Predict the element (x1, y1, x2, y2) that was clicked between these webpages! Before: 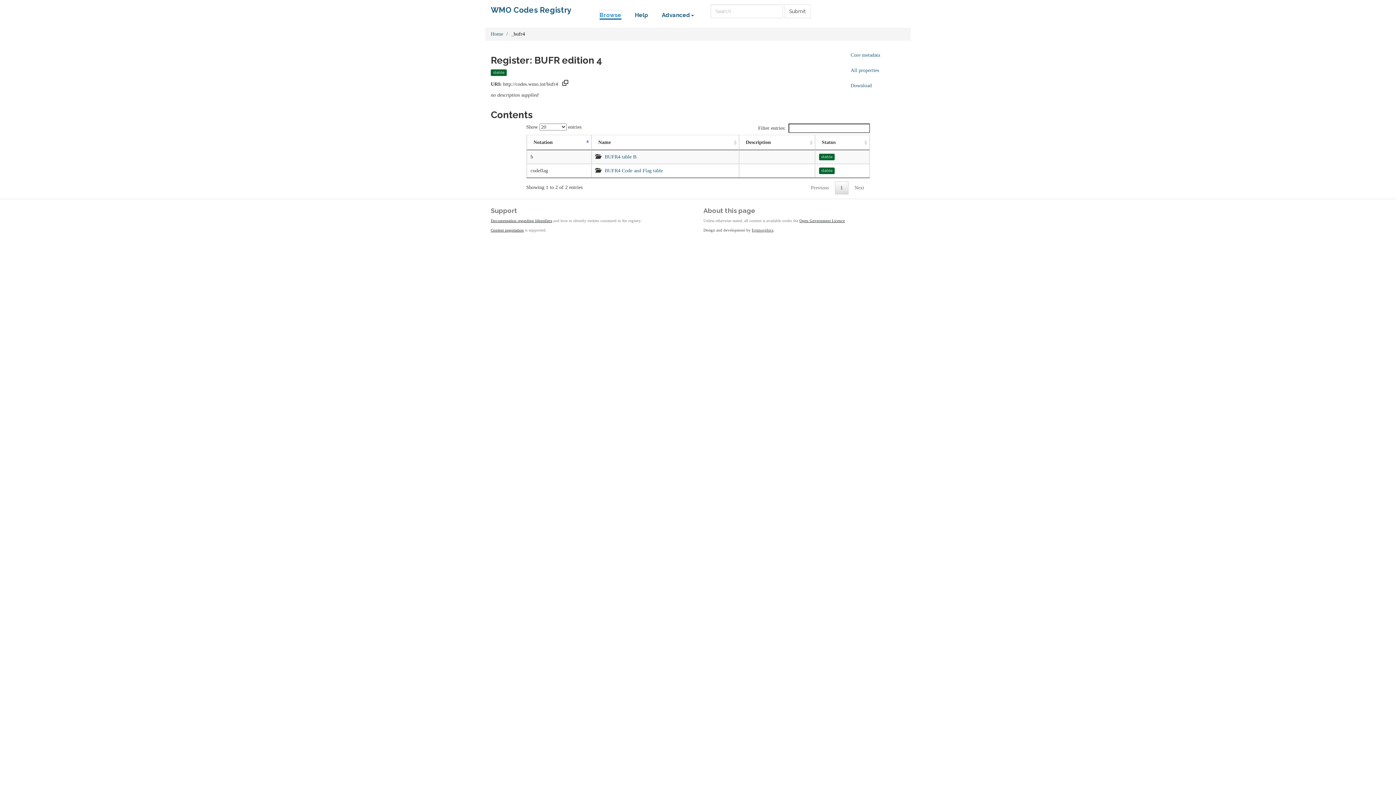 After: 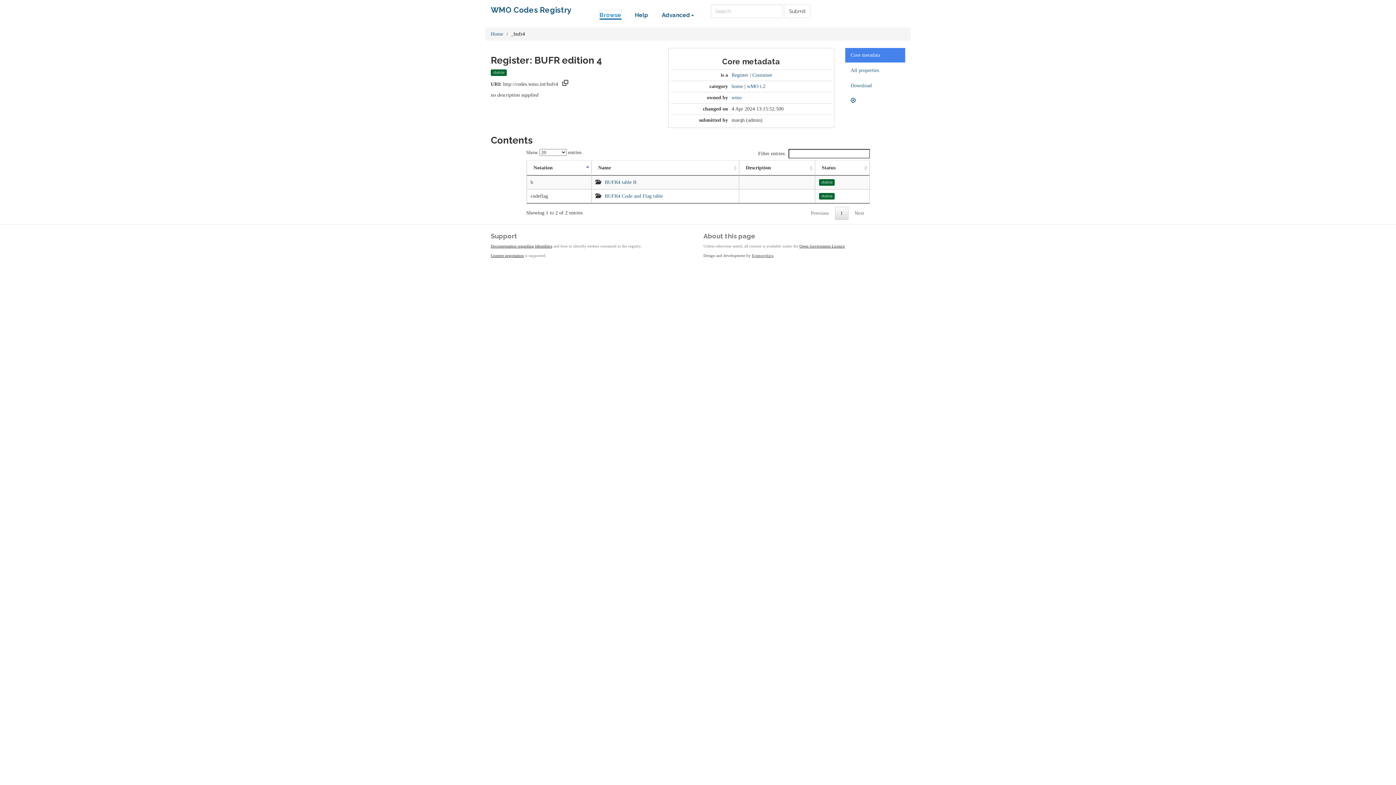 Action: bbox: (845, 47, 905, 62) label: Core metadata